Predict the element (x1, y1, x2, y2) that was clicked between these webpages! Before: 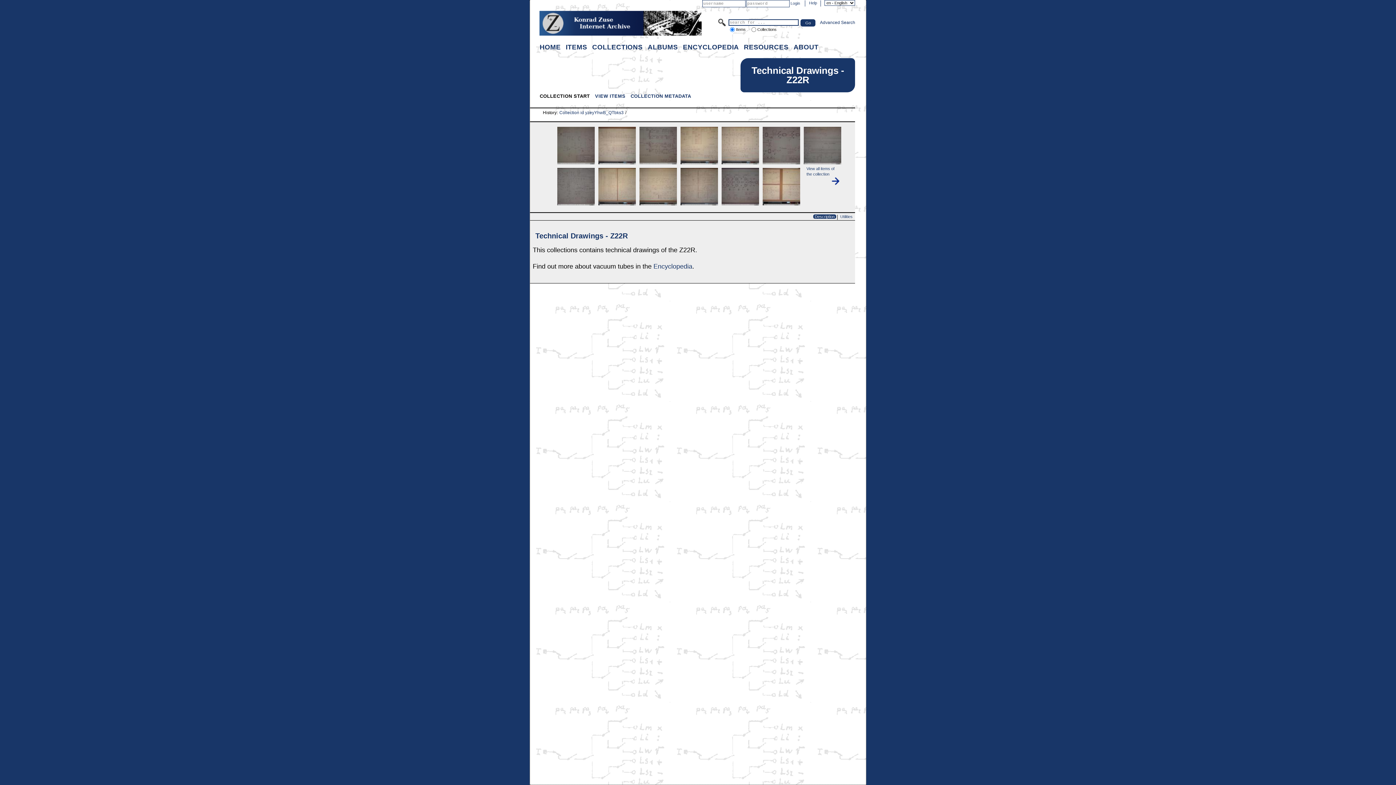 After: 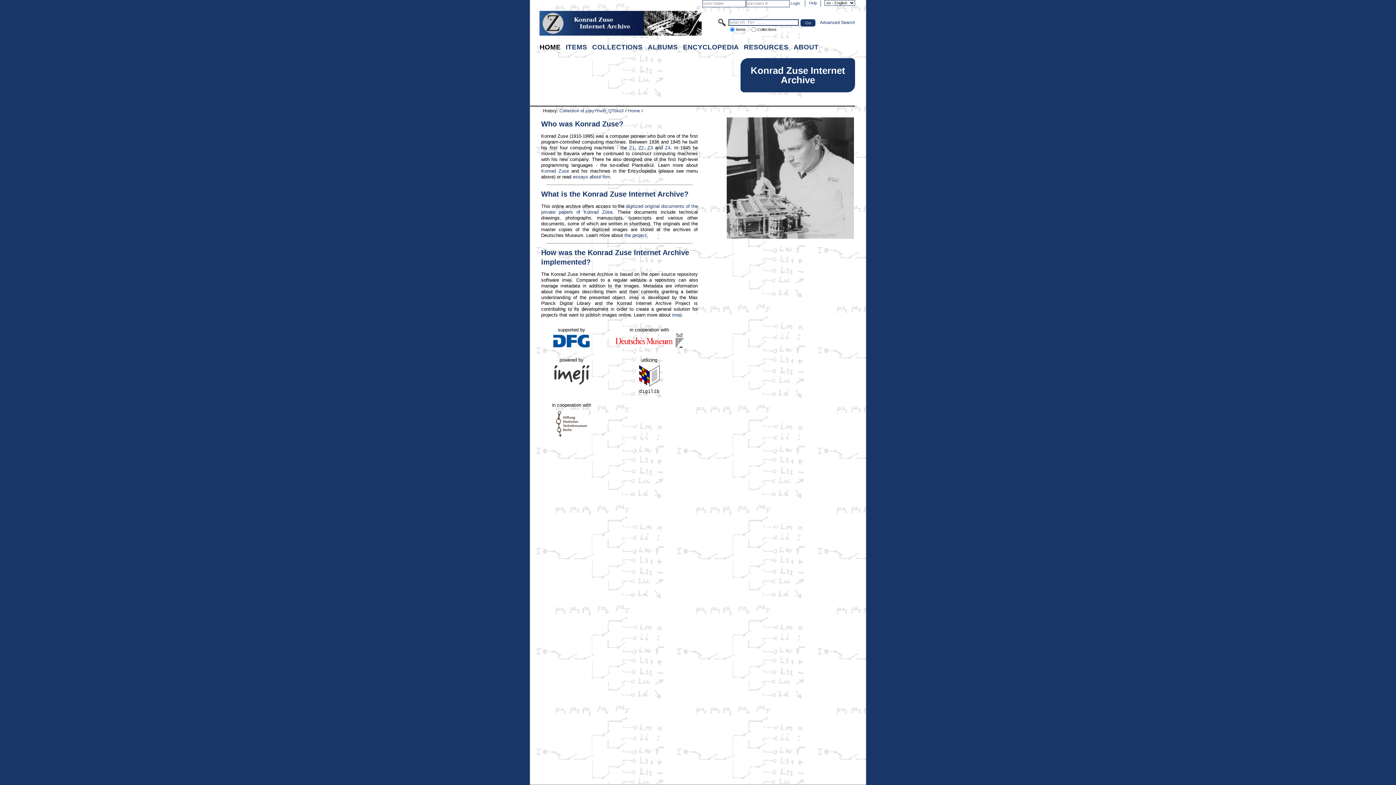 Action: bbox: (538, 41, 562, 52) label: HOME